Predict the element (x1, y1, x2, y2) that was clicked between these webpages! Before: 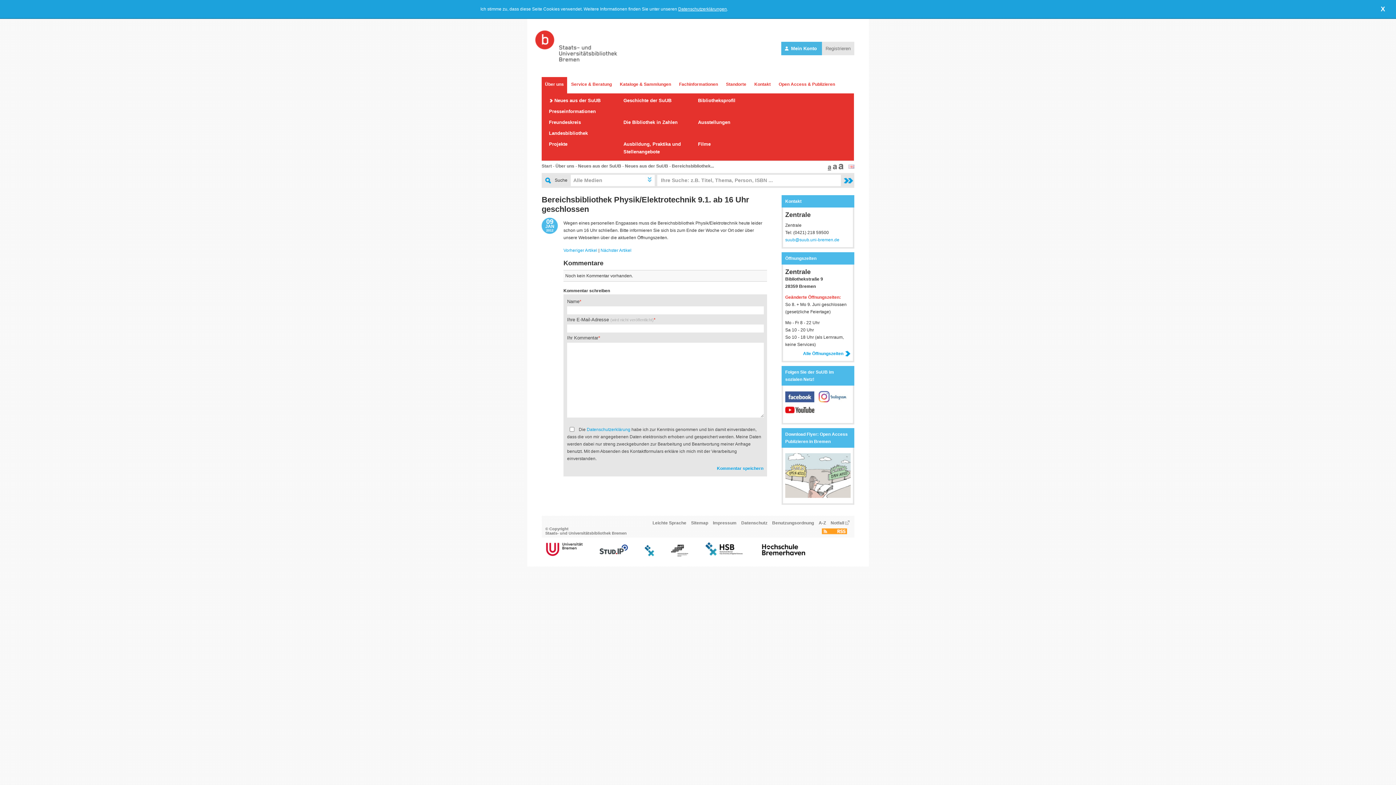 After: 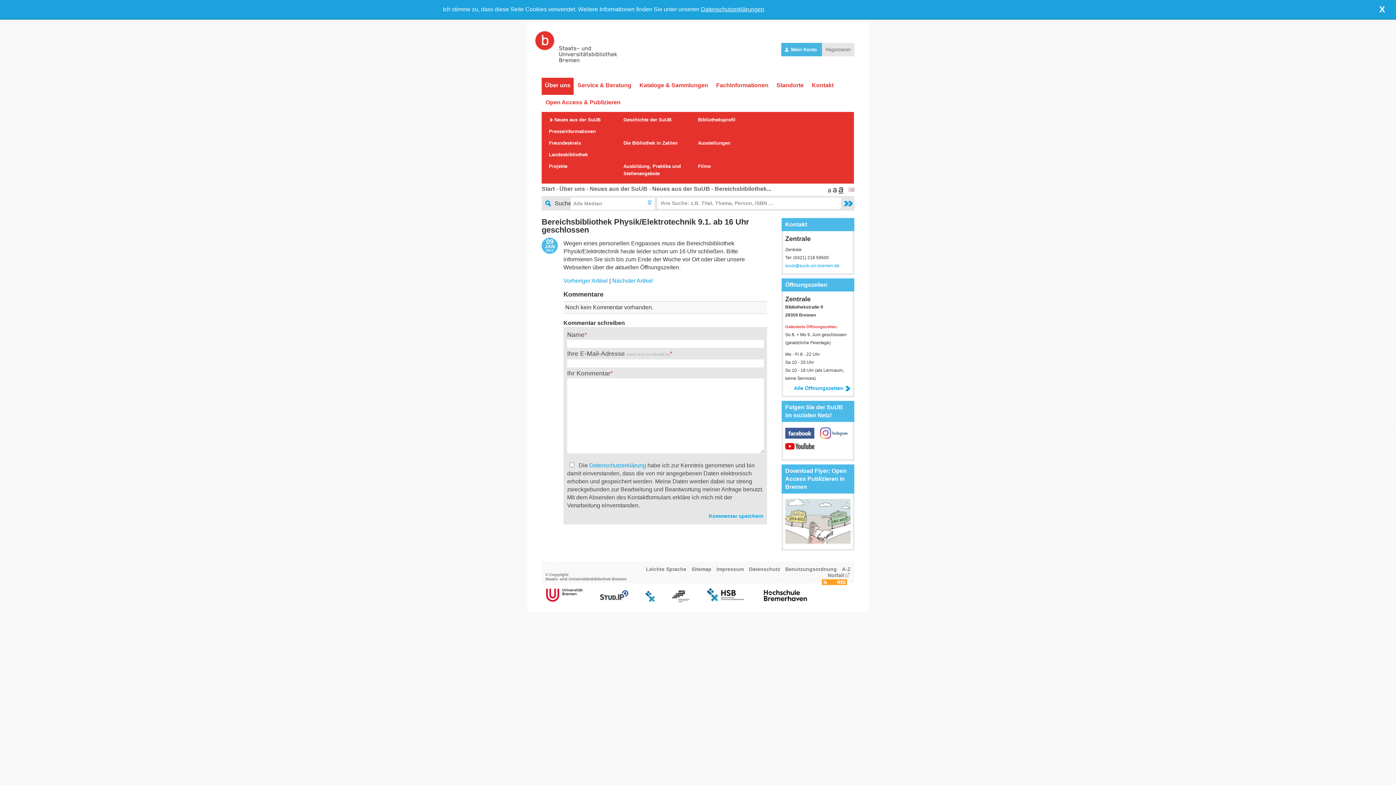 Action: bbox: (837, 166, 843, 171)